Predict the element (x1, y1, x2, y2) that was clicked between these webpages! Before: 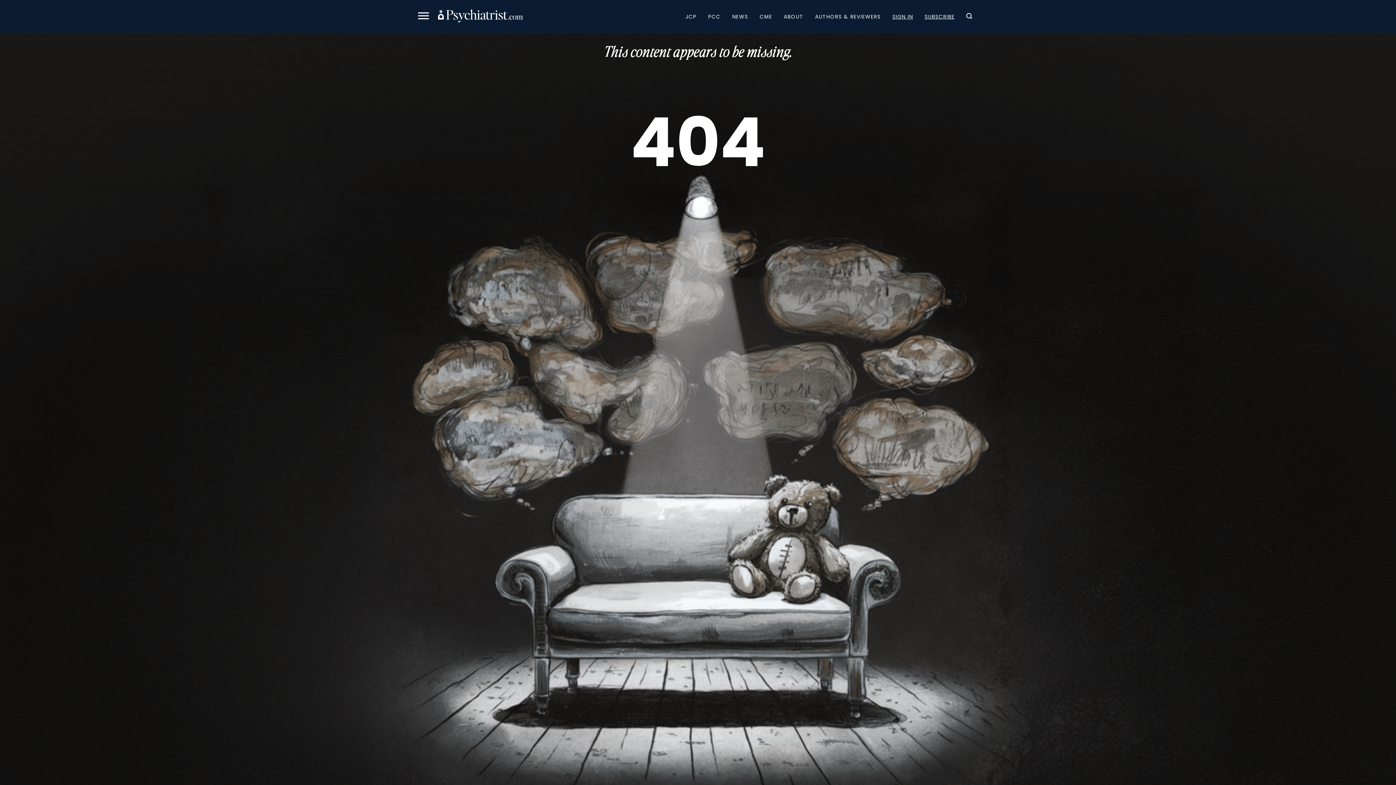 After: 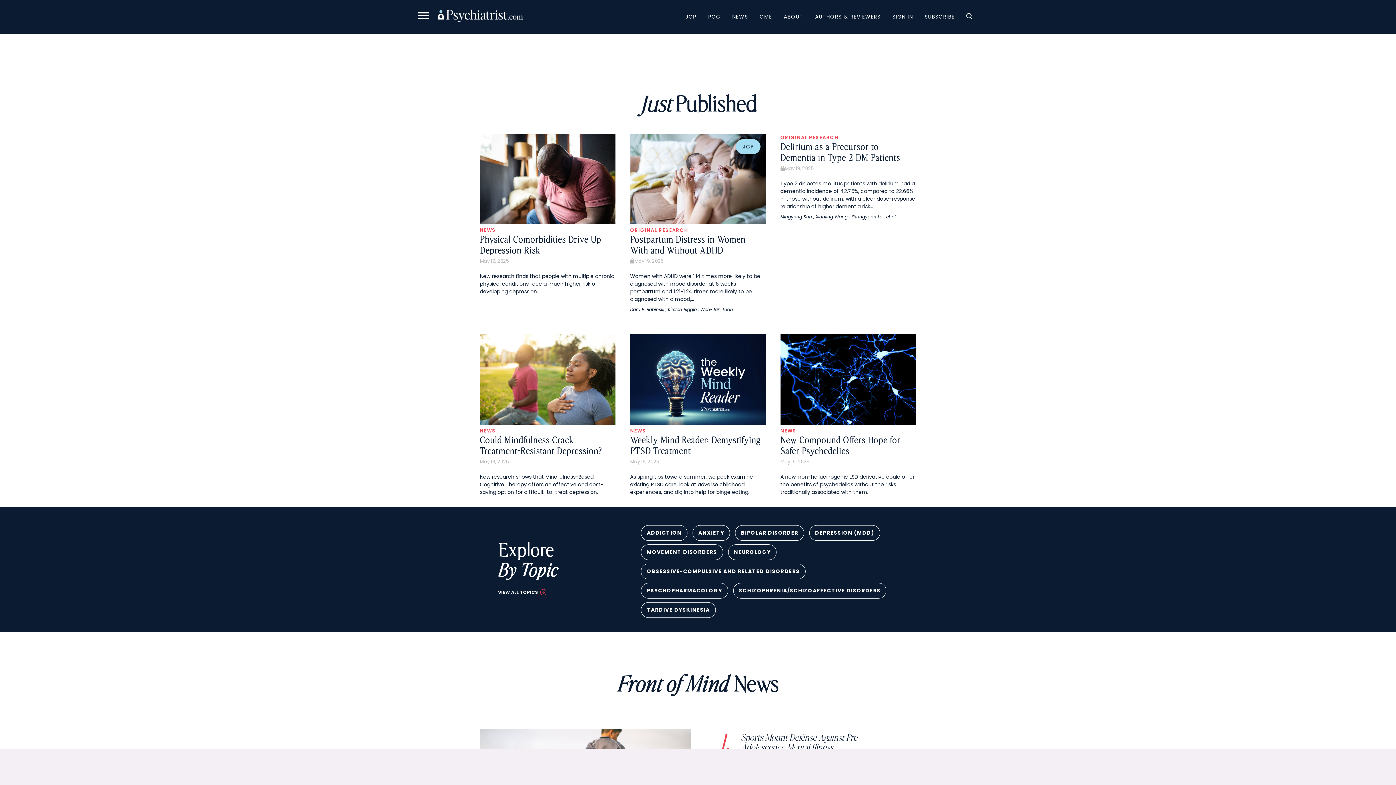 Action: bbox: (438, 9, 523, 24)